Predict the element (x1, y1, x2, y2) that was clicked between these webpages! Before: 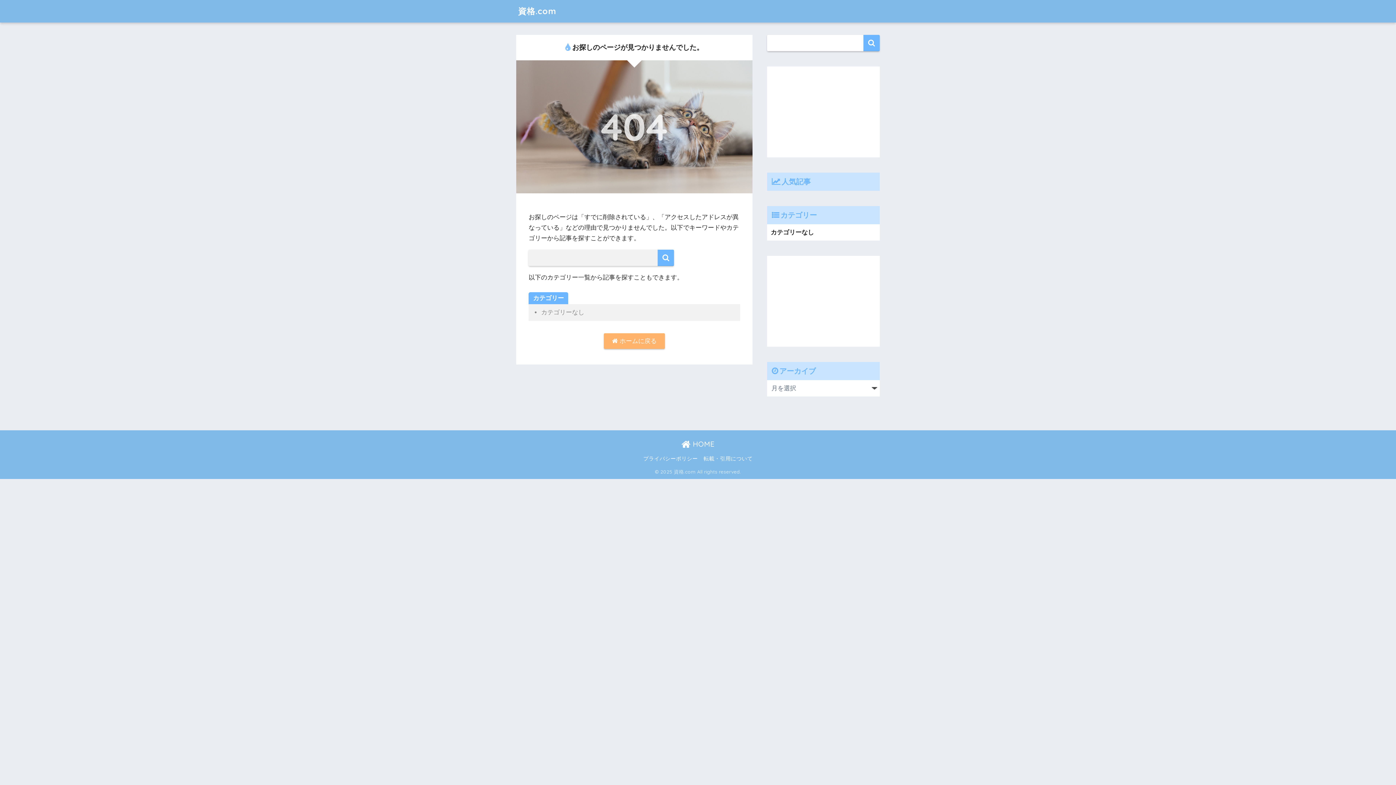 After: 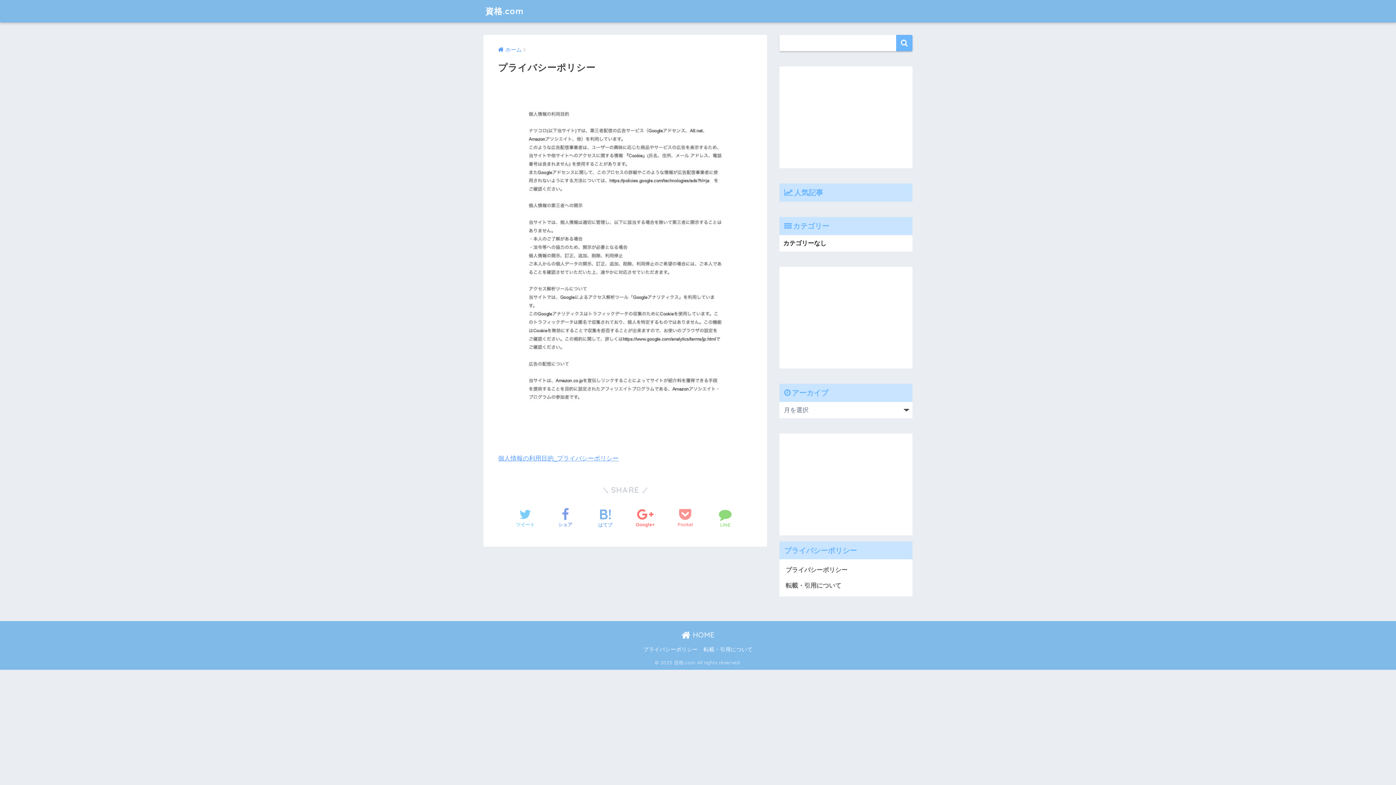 Action: bbox: (643, 456, 698, 461) label: プライバシーポリシー